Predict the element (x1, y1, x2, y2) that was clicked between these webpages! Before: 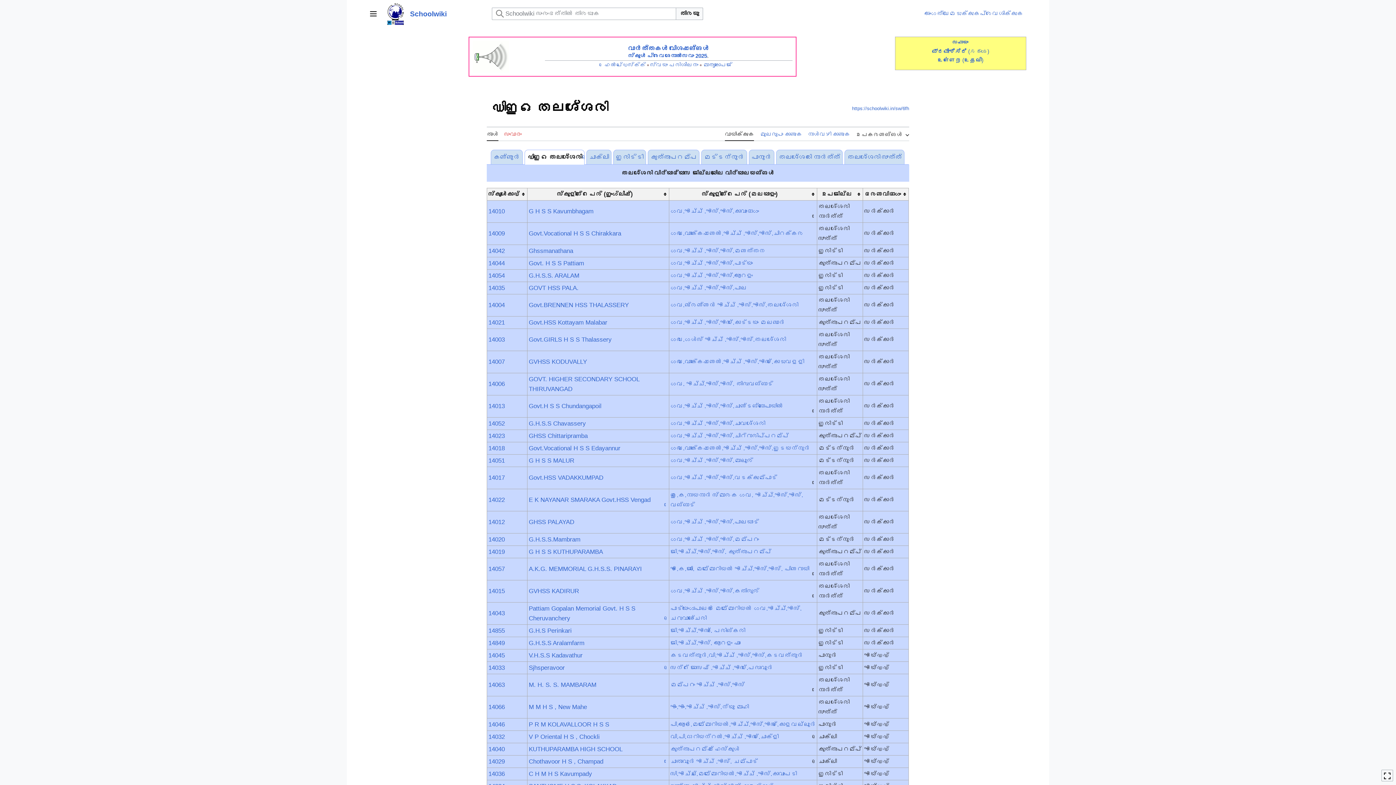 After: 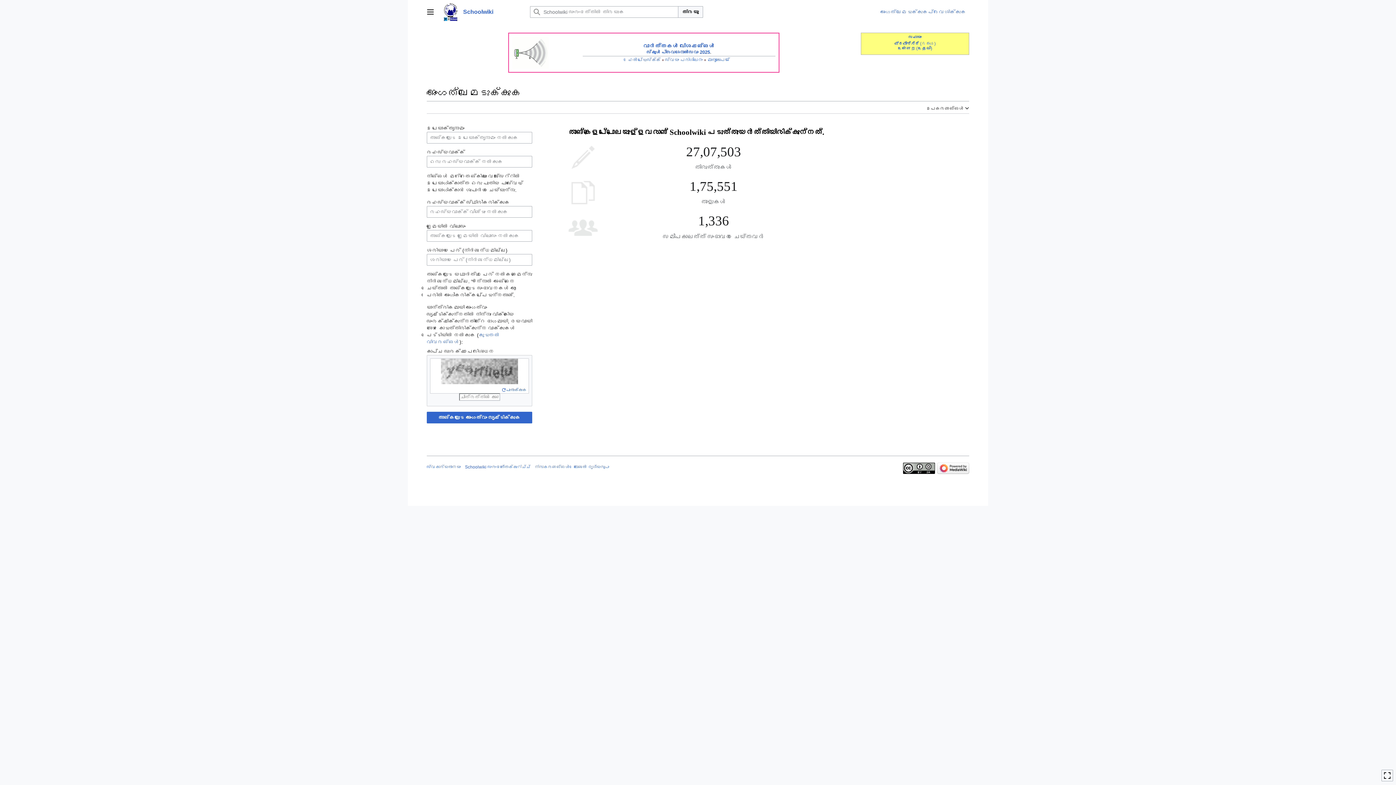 Action: label: അംഗത്വമെടുക്കുക bbox: (924, 10, 980, 17)